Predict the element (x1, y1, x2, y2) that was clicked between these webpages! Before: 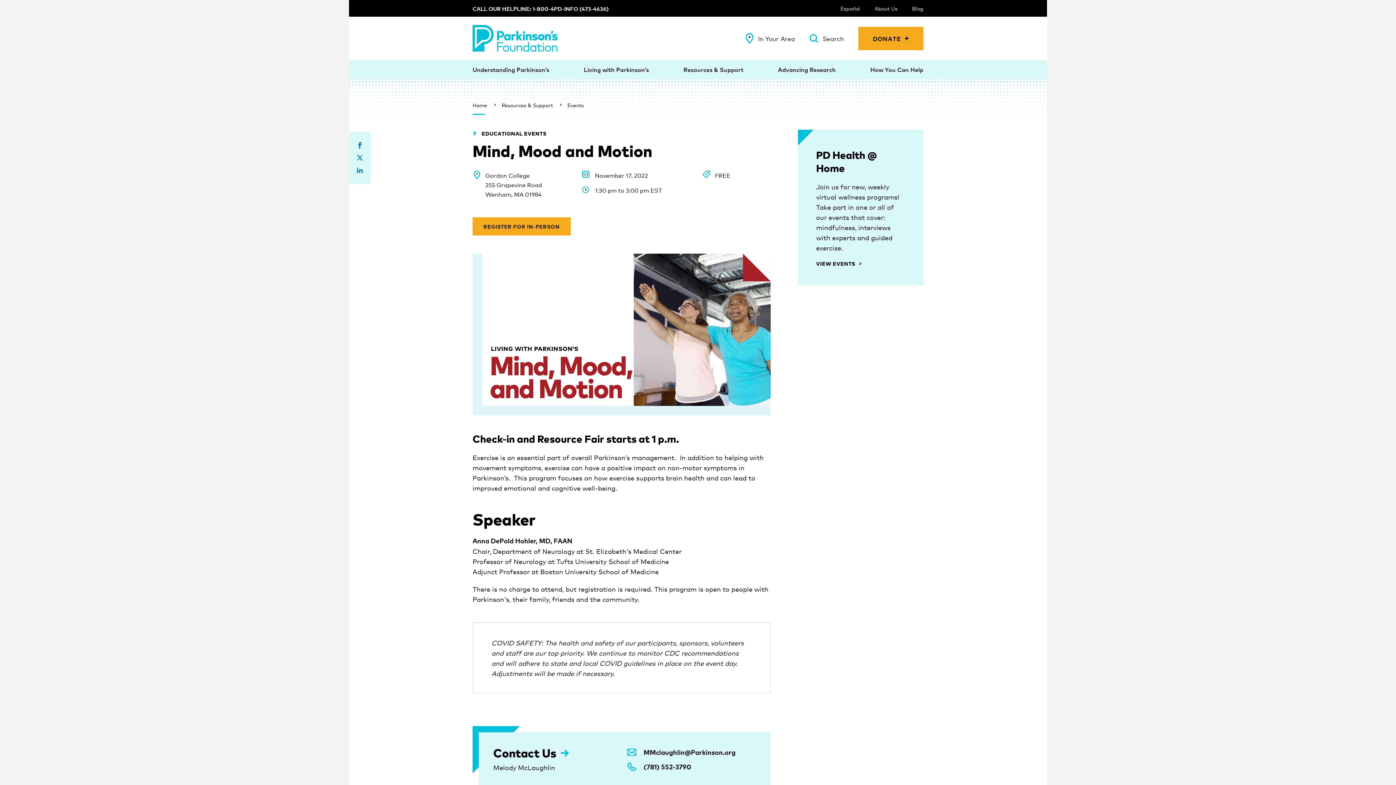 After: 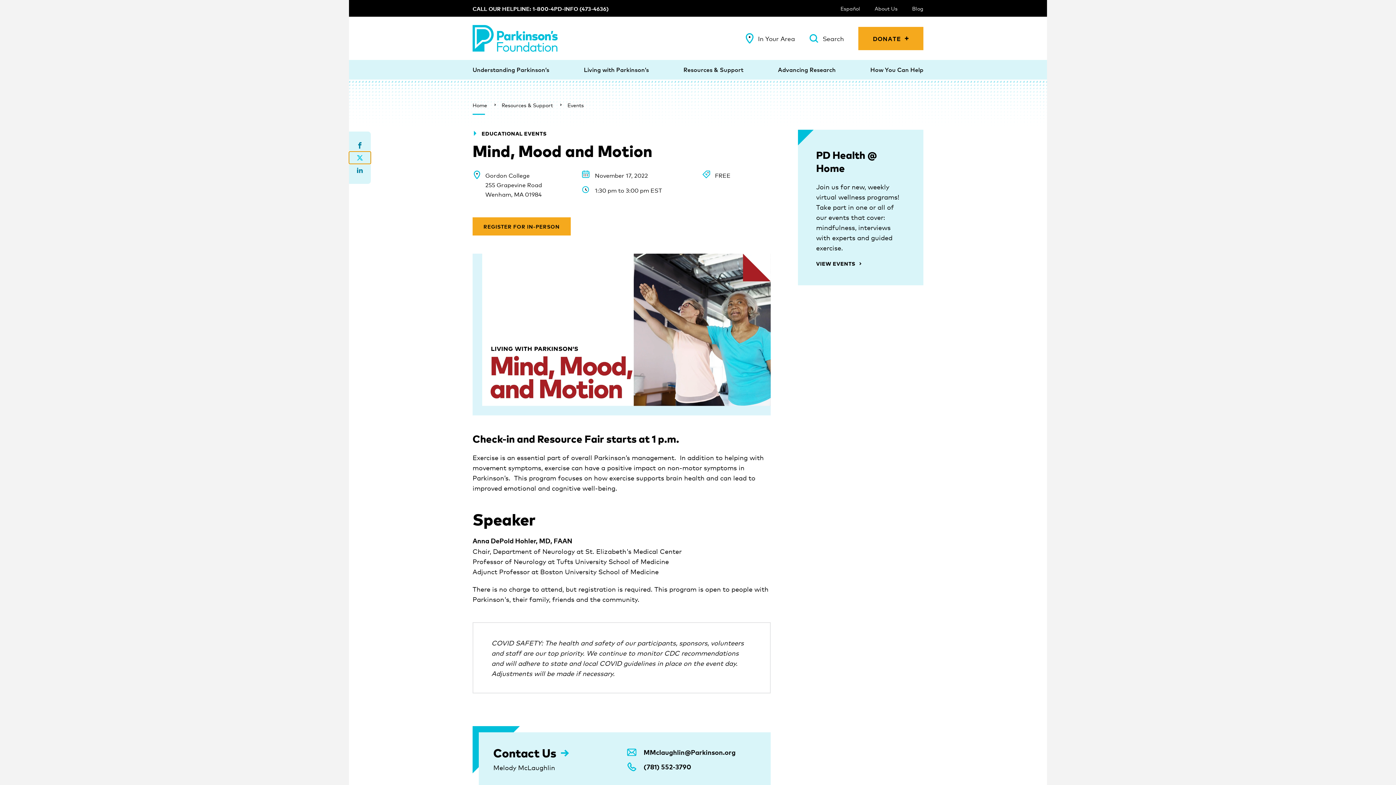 Action: bbox: (349, 151, 370, 164) label: Share on X